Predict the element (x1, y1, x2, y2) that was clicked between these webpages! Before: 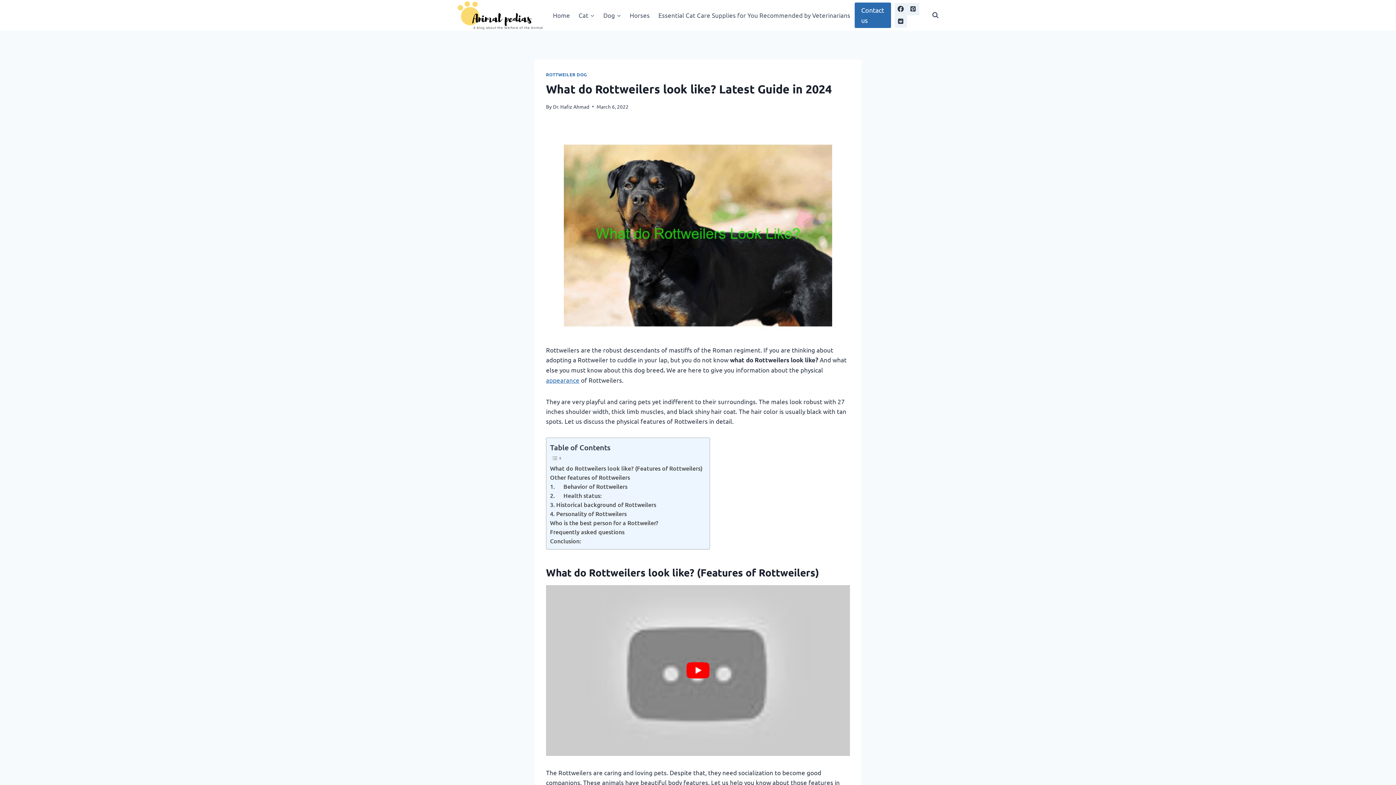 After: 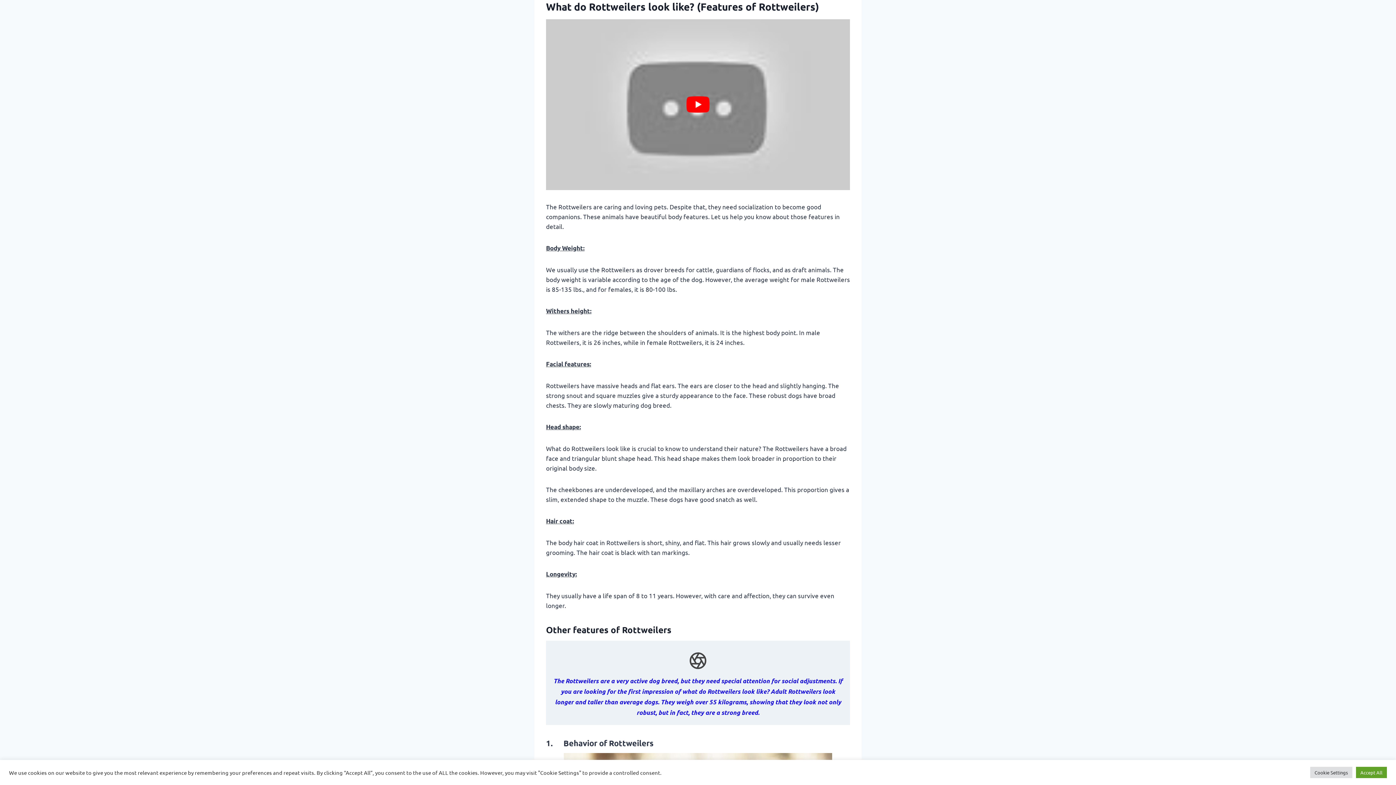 Action: label: What do Rottweilers look like? (Features of Rottweilers) bbox: (550, 463, 702, 472)